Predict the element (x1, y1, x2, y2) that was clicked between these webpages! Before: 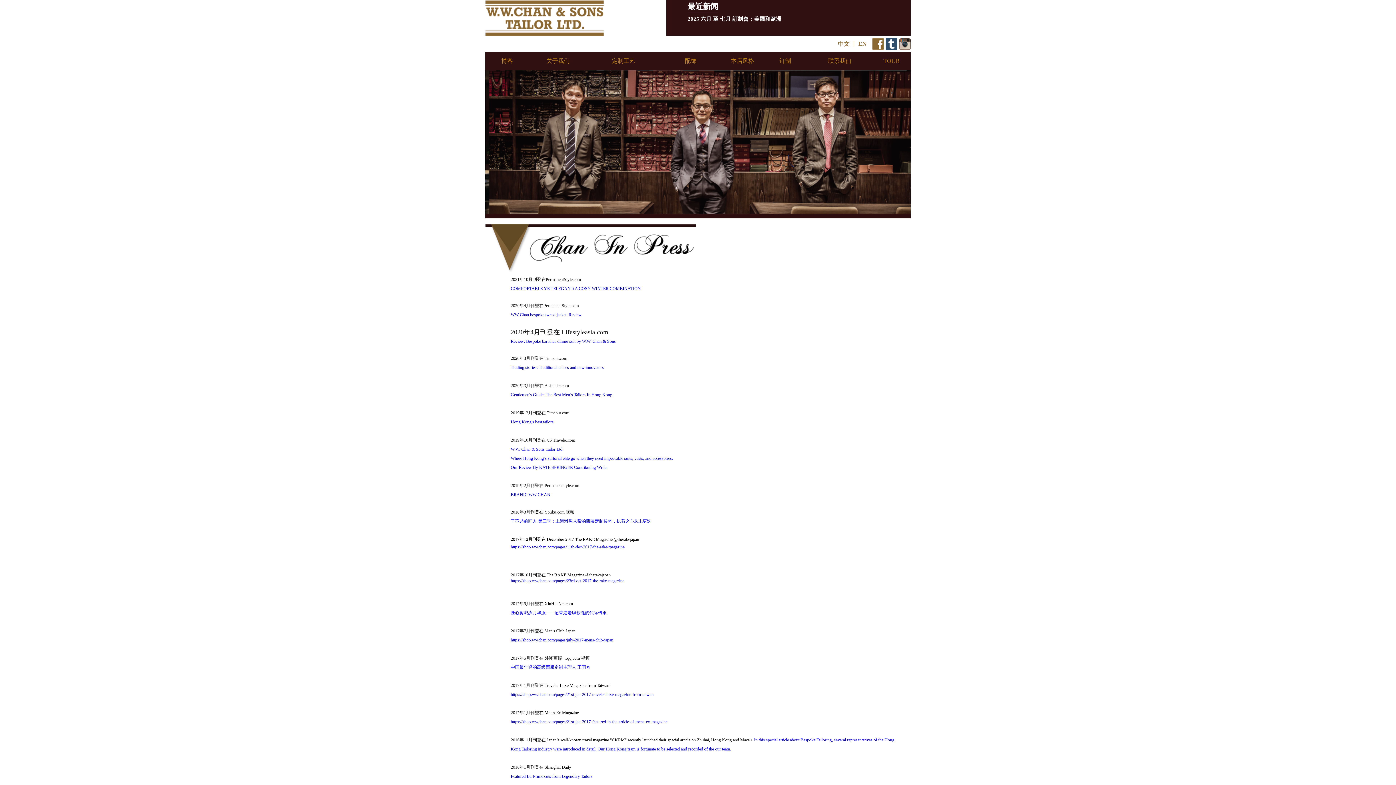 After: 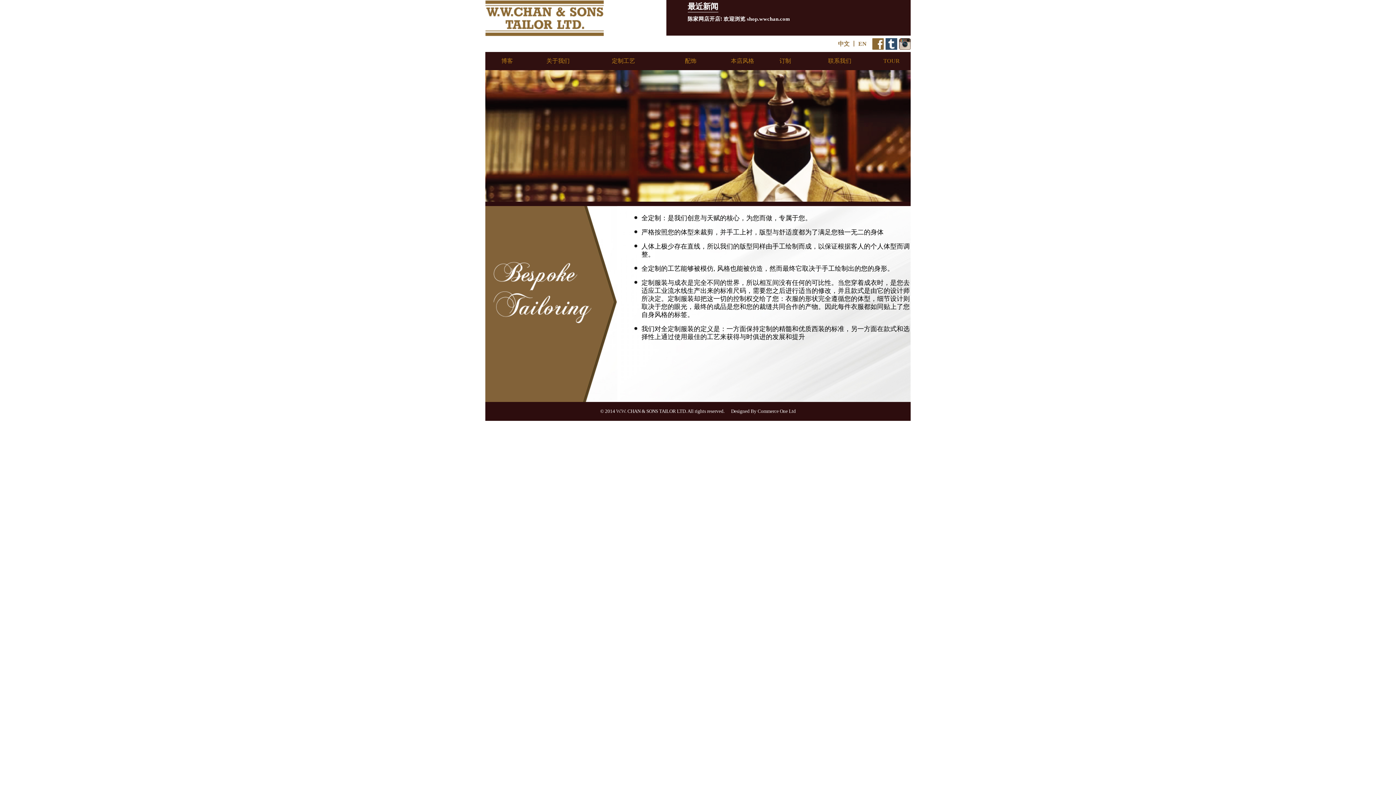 Action: label: 定制工艺 bbox: (587, 52, 660, 70)